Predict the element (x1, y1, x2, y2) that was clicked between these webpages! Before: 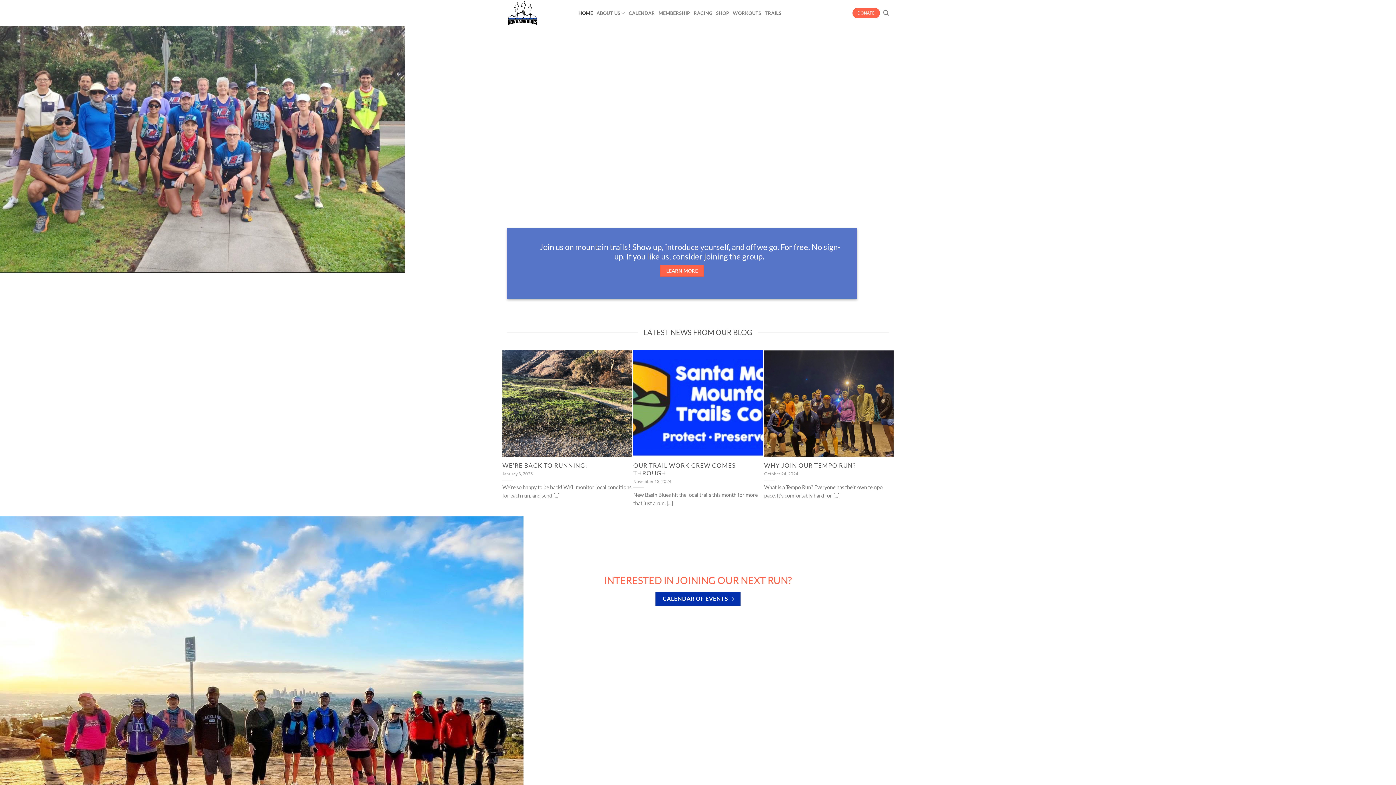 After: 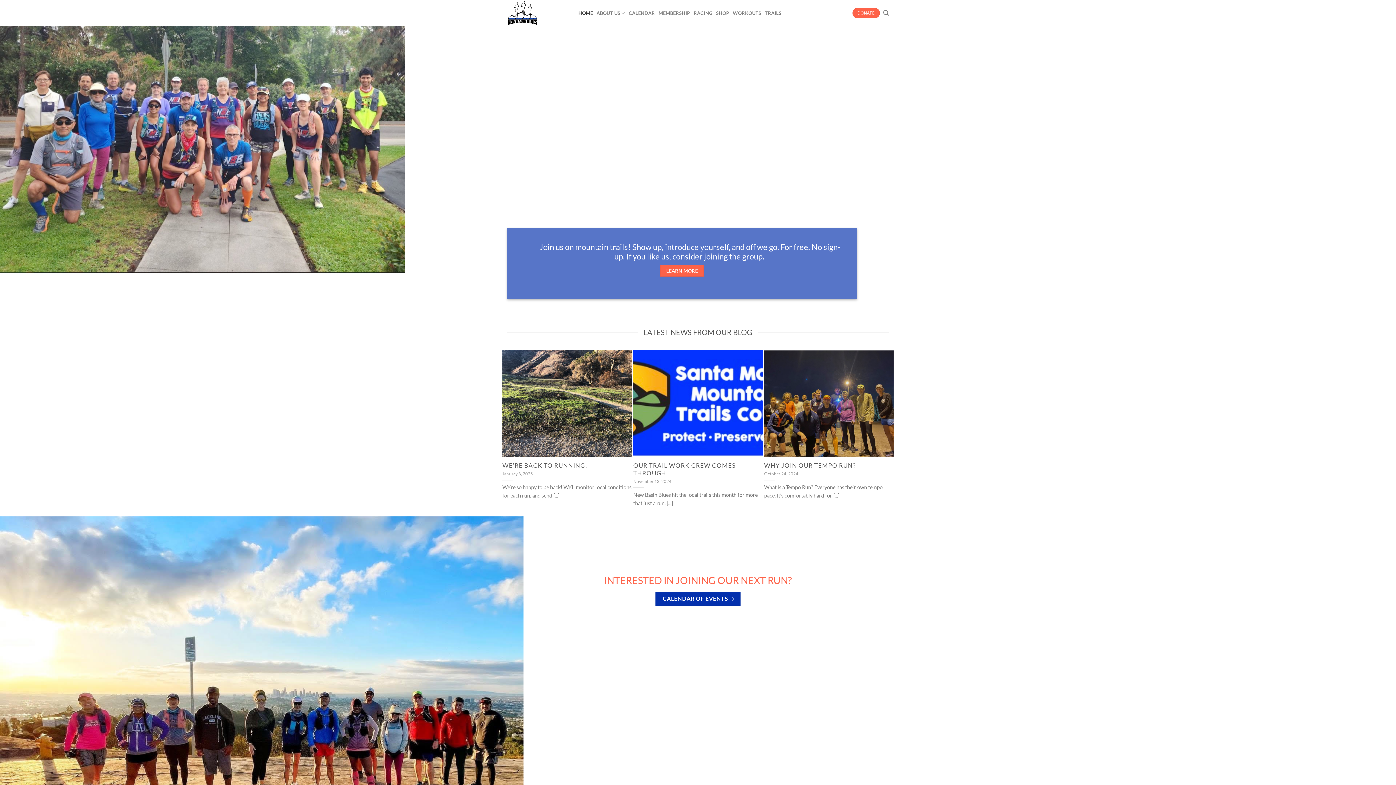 Action: bbox: (507, 0, 567, 26)